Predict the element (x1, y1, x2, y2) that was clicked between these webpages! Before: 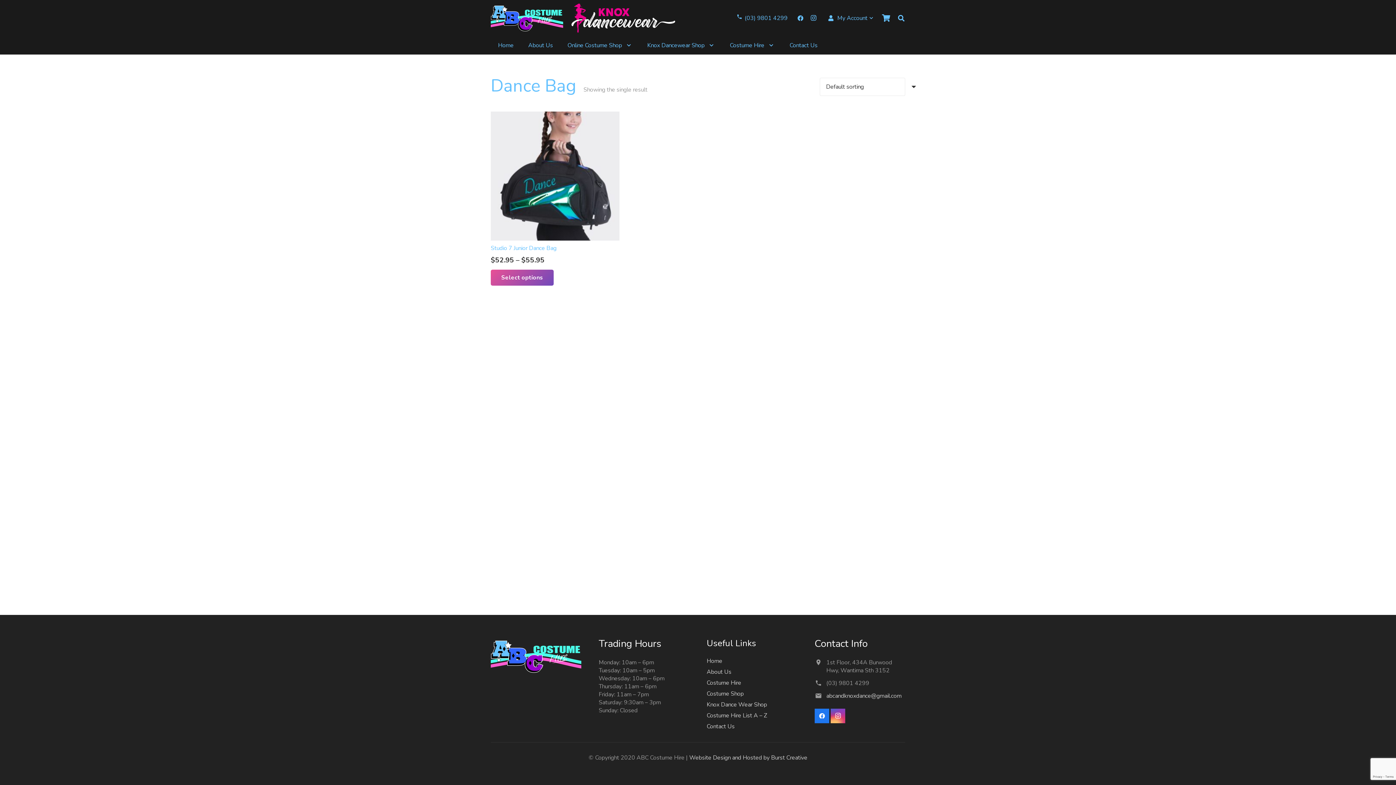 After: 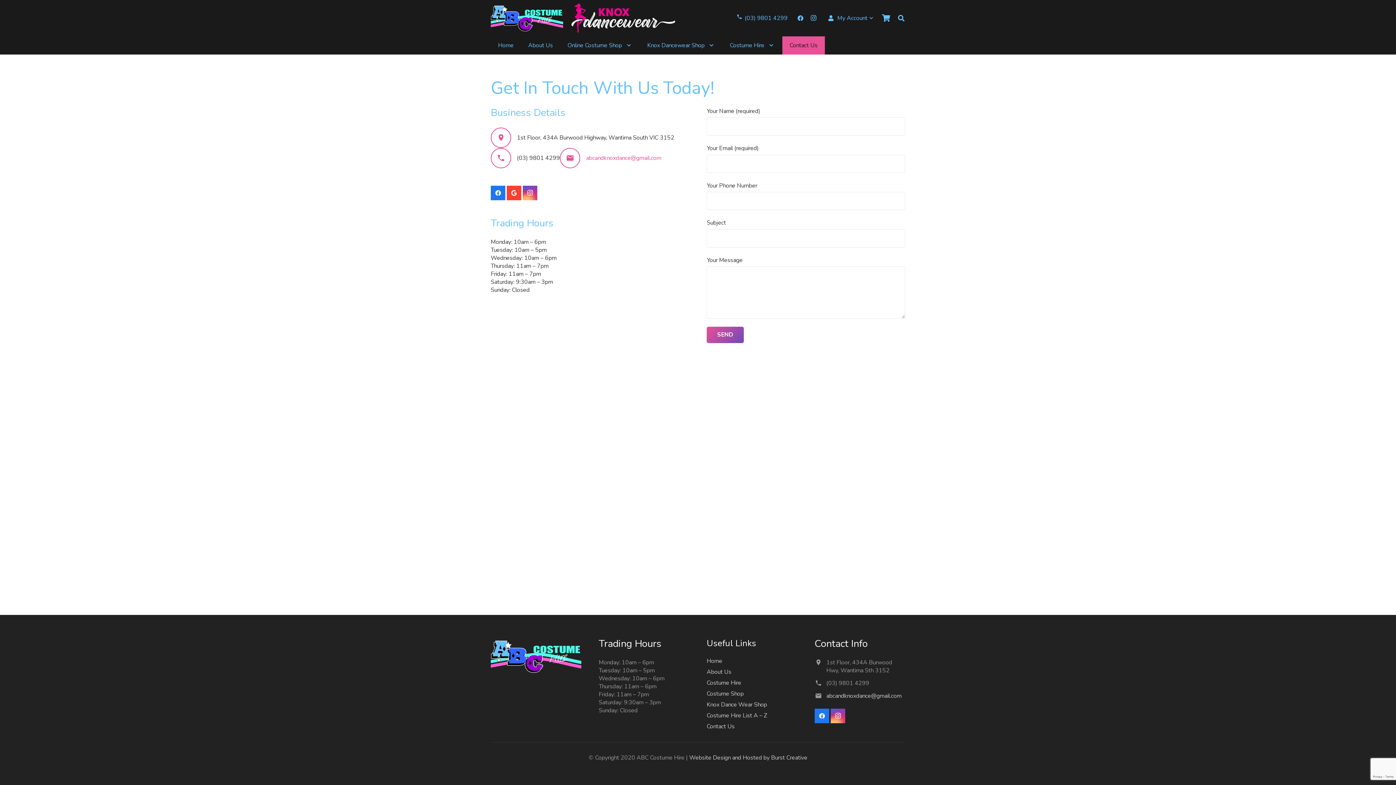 Action: label: Contact Us bbox: (706, 722, 734, 730)